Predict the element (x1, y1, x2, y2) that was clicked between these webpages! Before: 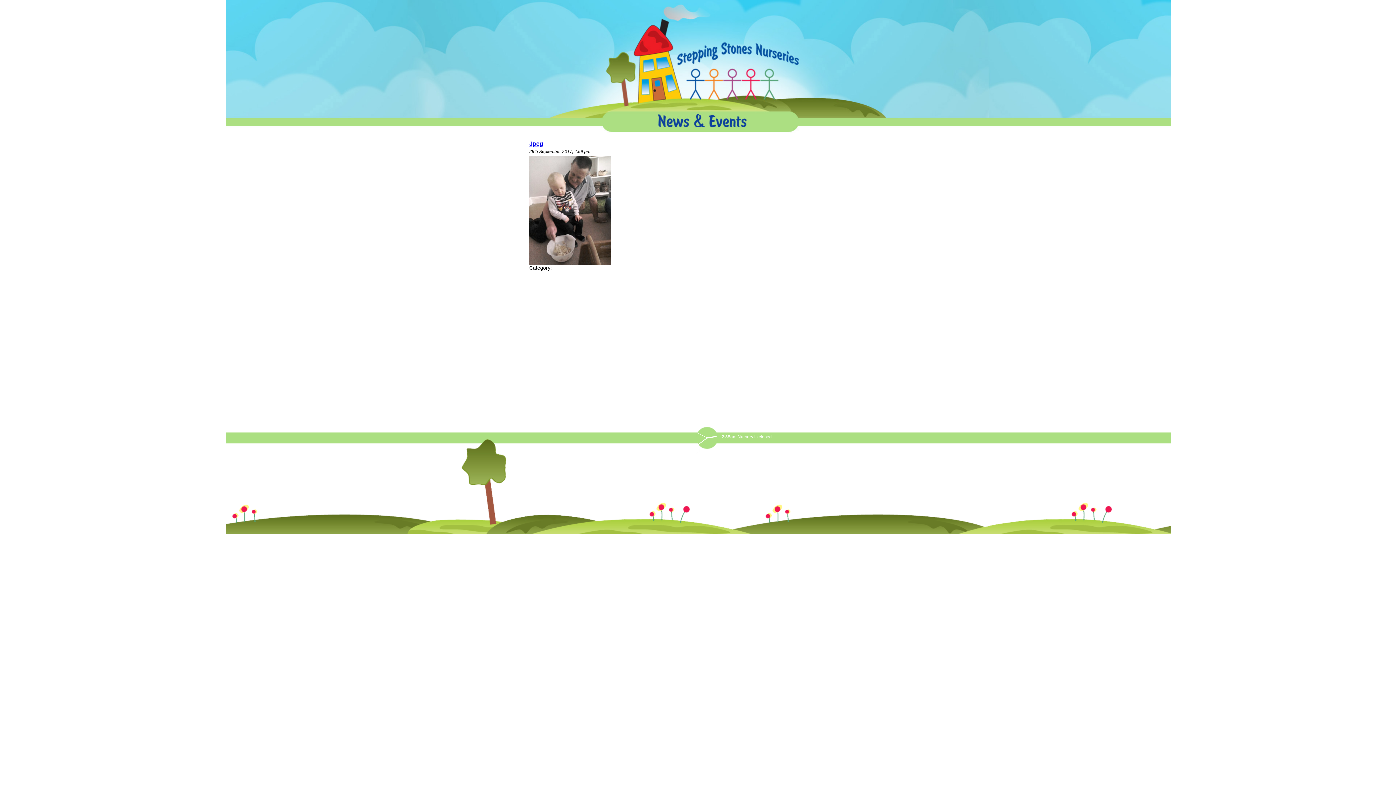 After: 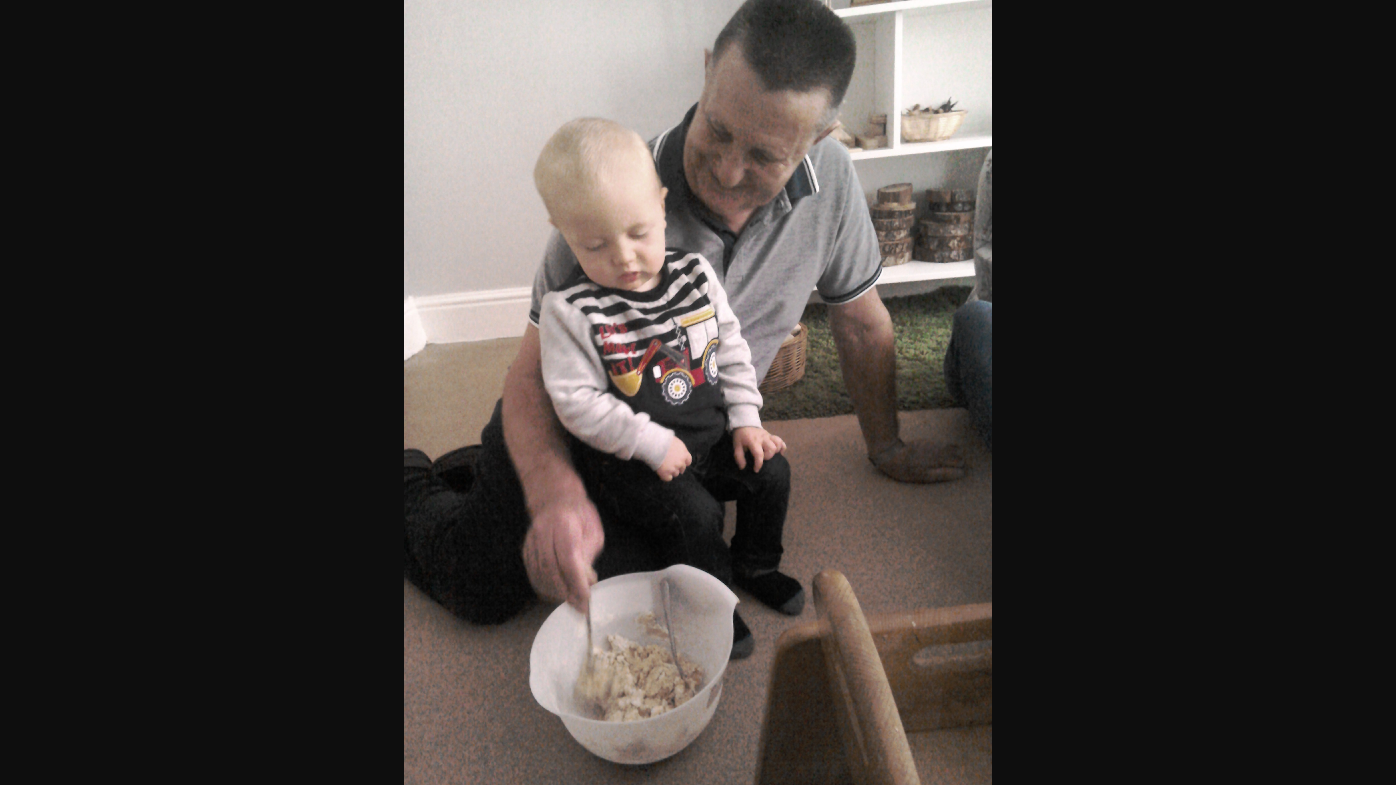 Action: bbox: (529, 260, 611, 266)